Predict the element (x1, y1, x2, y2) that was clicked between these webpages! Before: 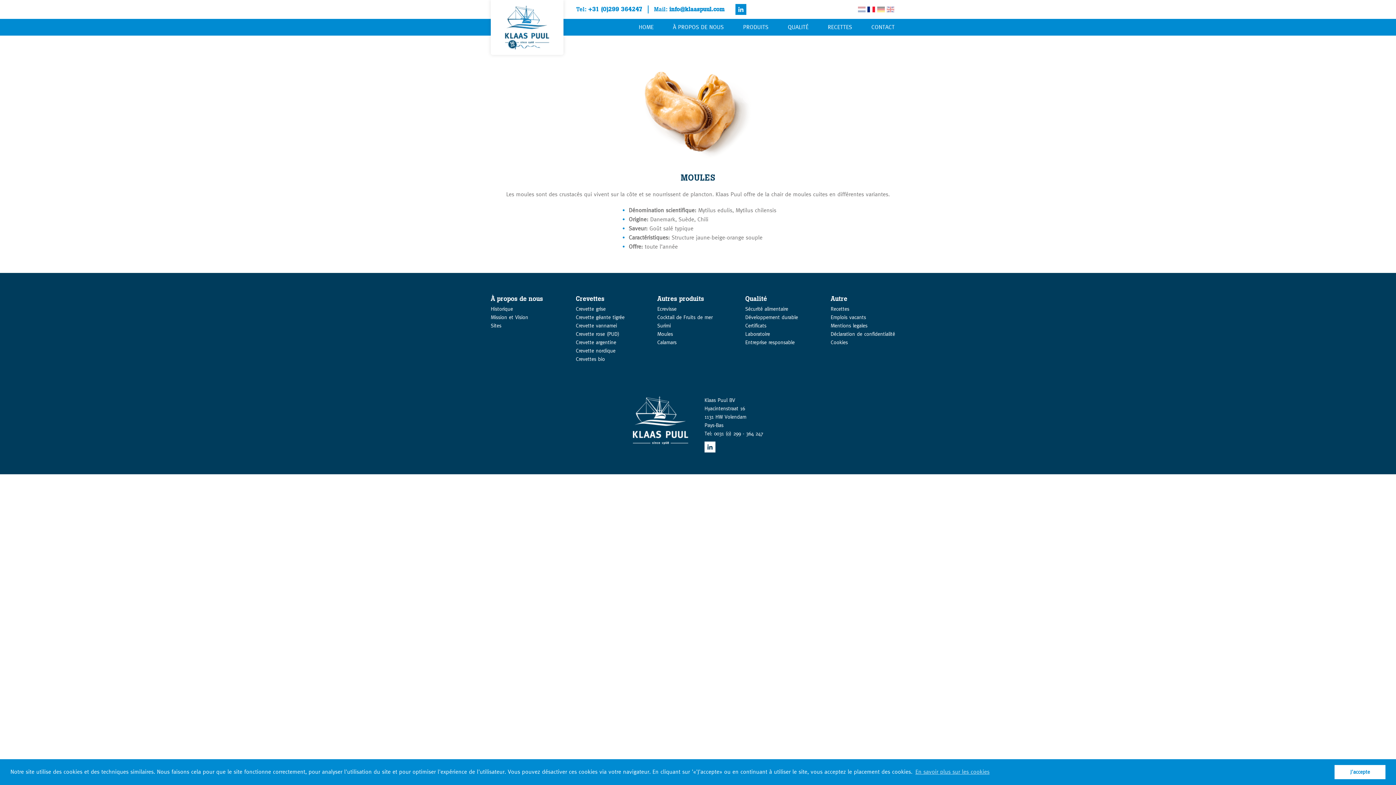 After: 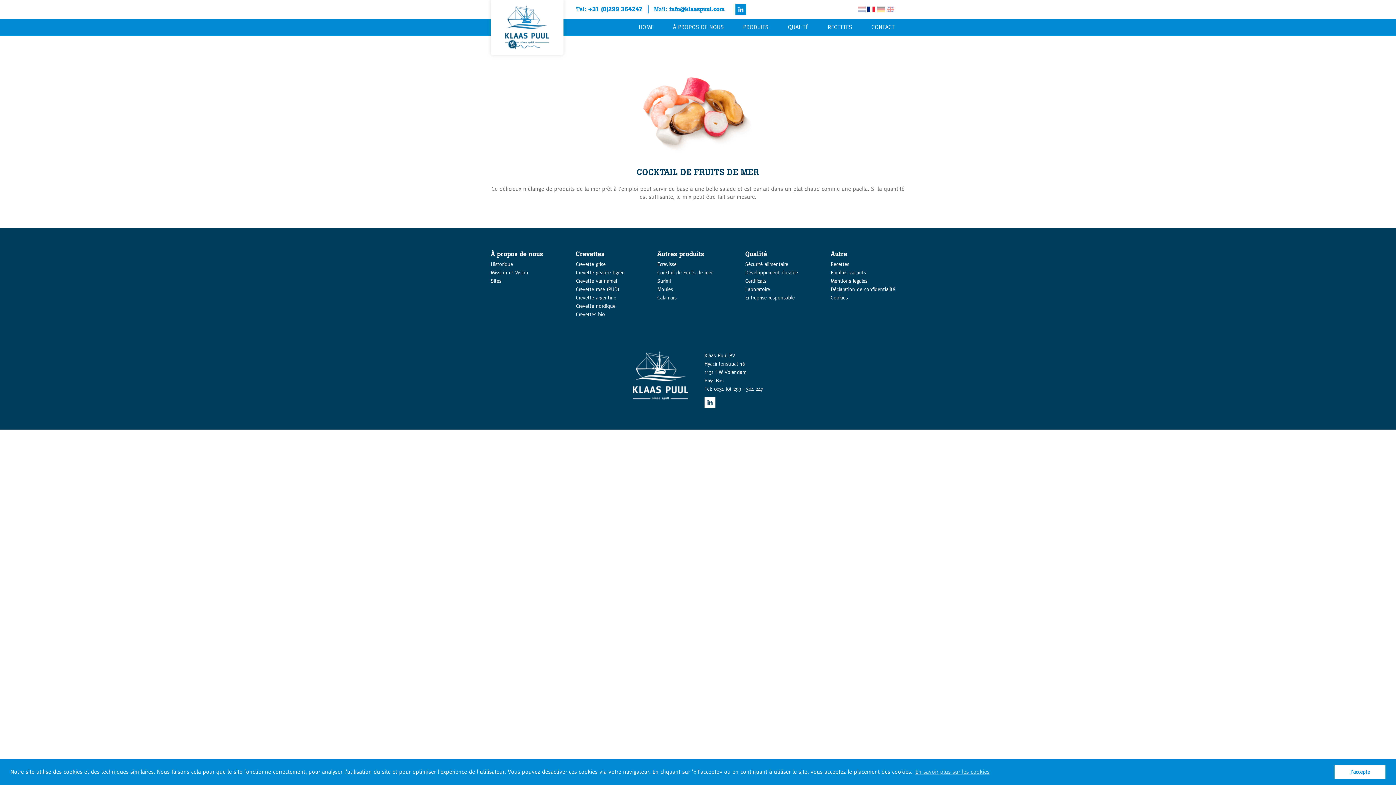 Action: label: Cocktail de Fruits de mer bbox: (657, 314, 712, 320)